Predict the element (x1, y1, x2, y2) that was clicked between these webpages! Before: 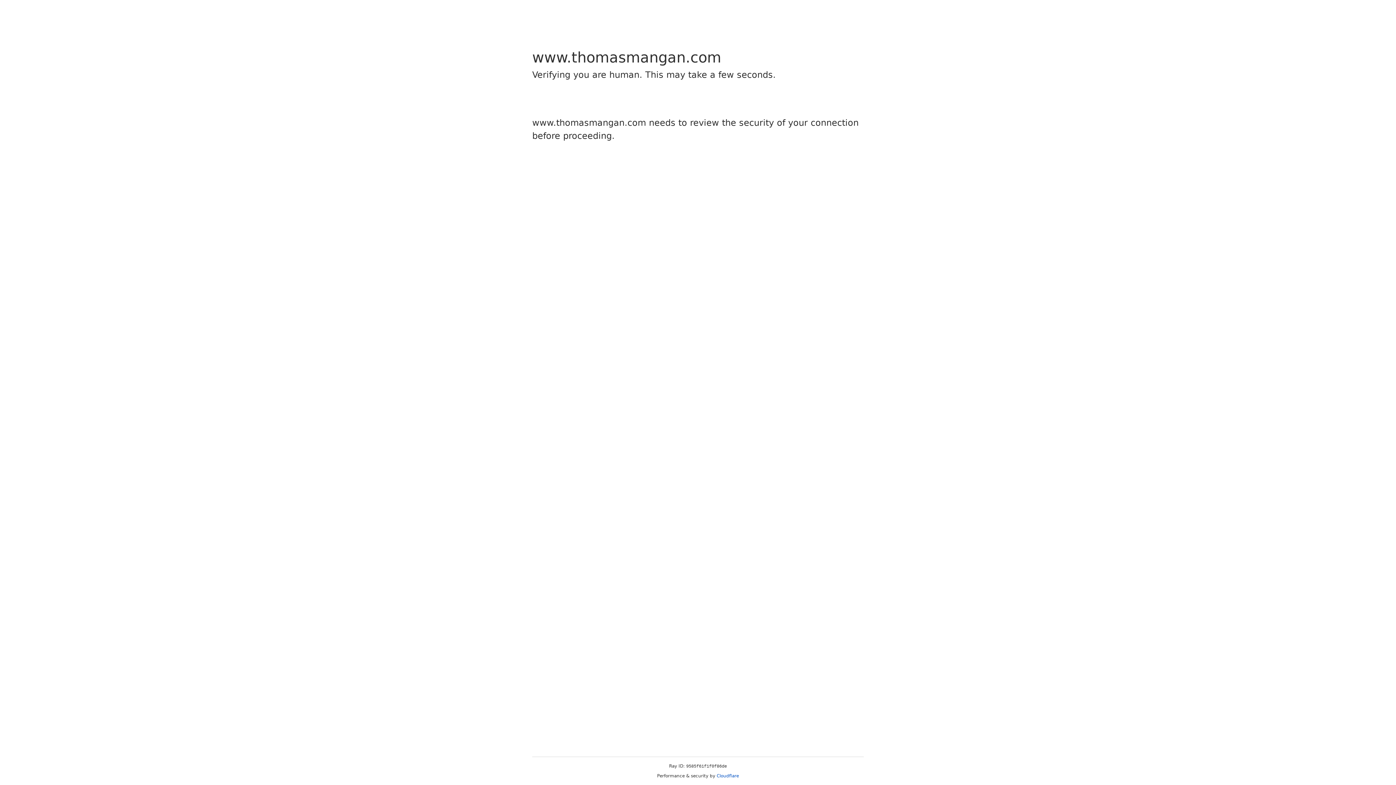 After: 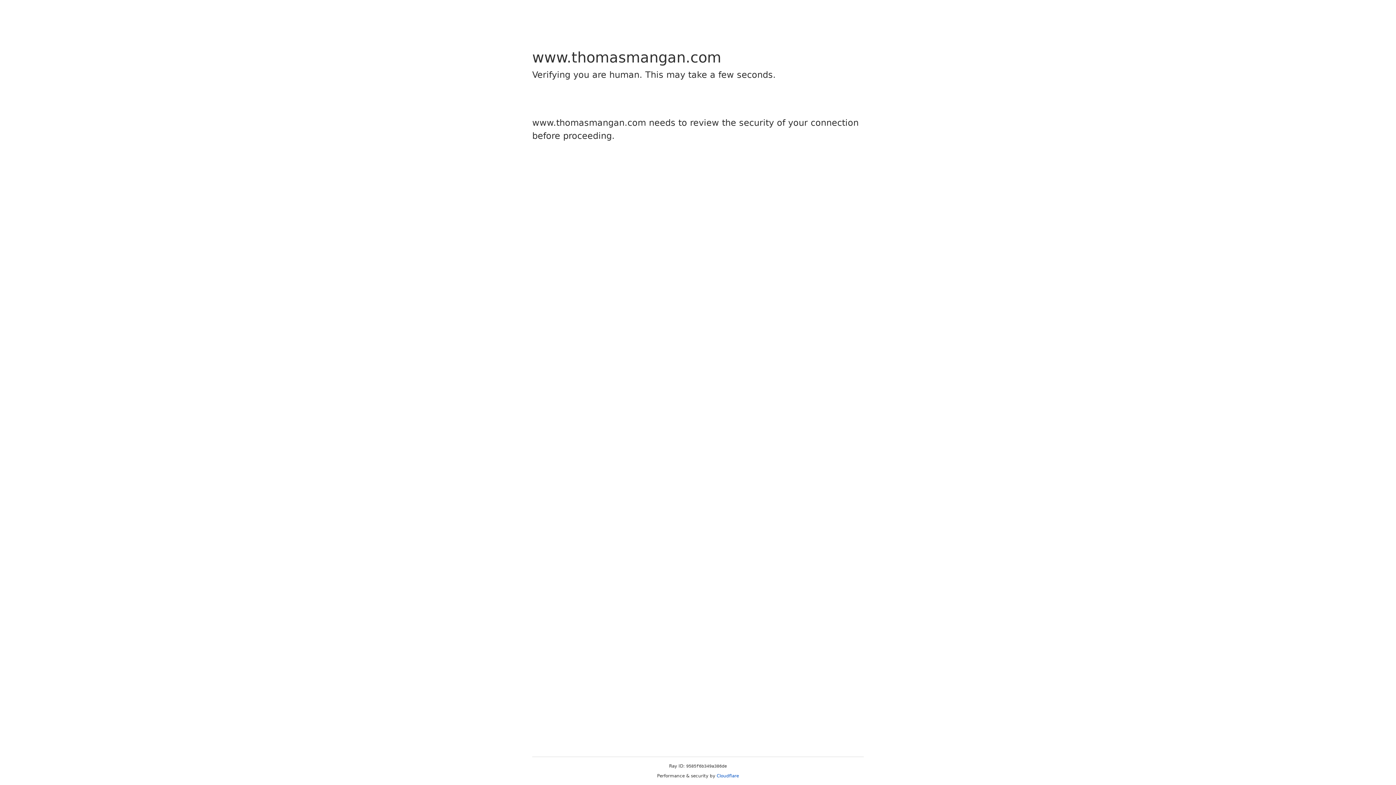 Action: bbox: (716, 773, 739, 778) label: Cloudflare